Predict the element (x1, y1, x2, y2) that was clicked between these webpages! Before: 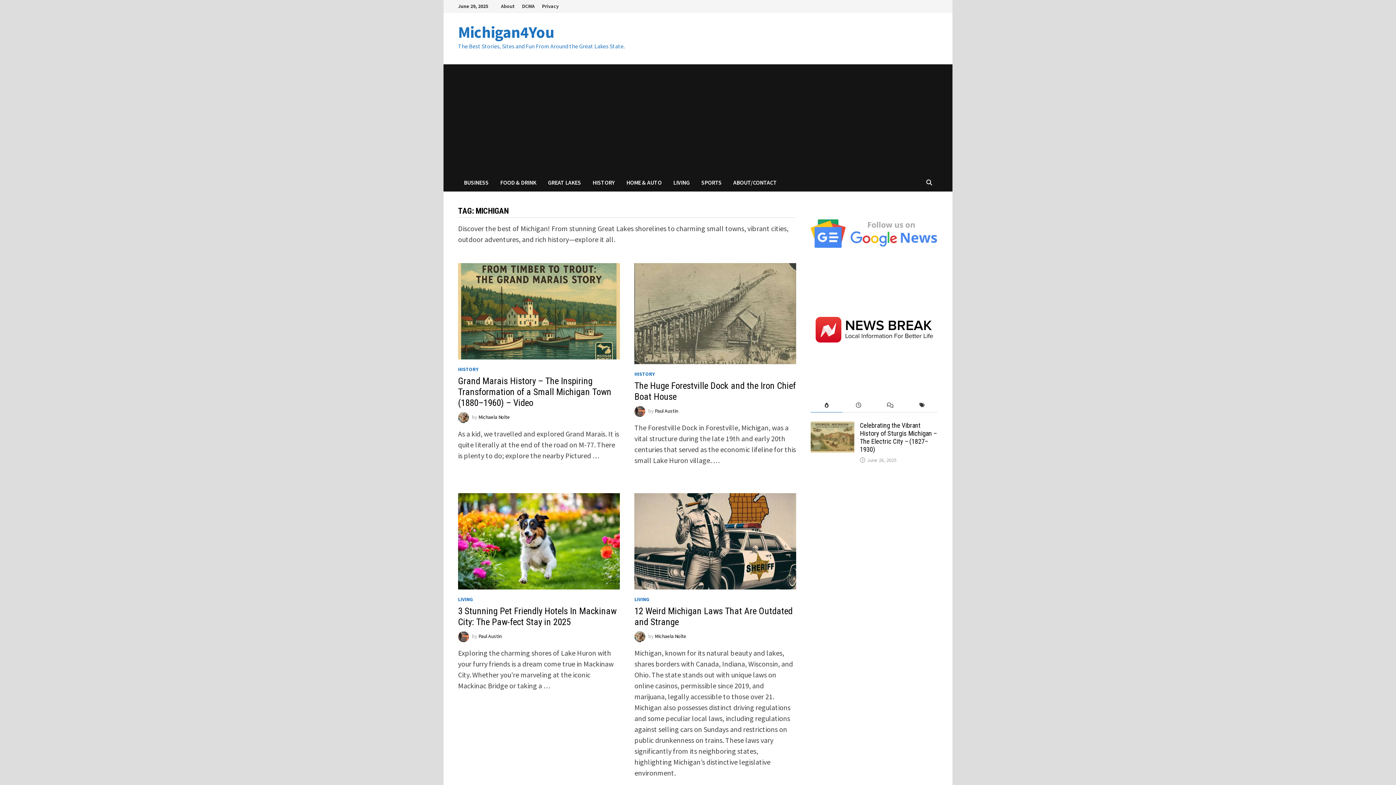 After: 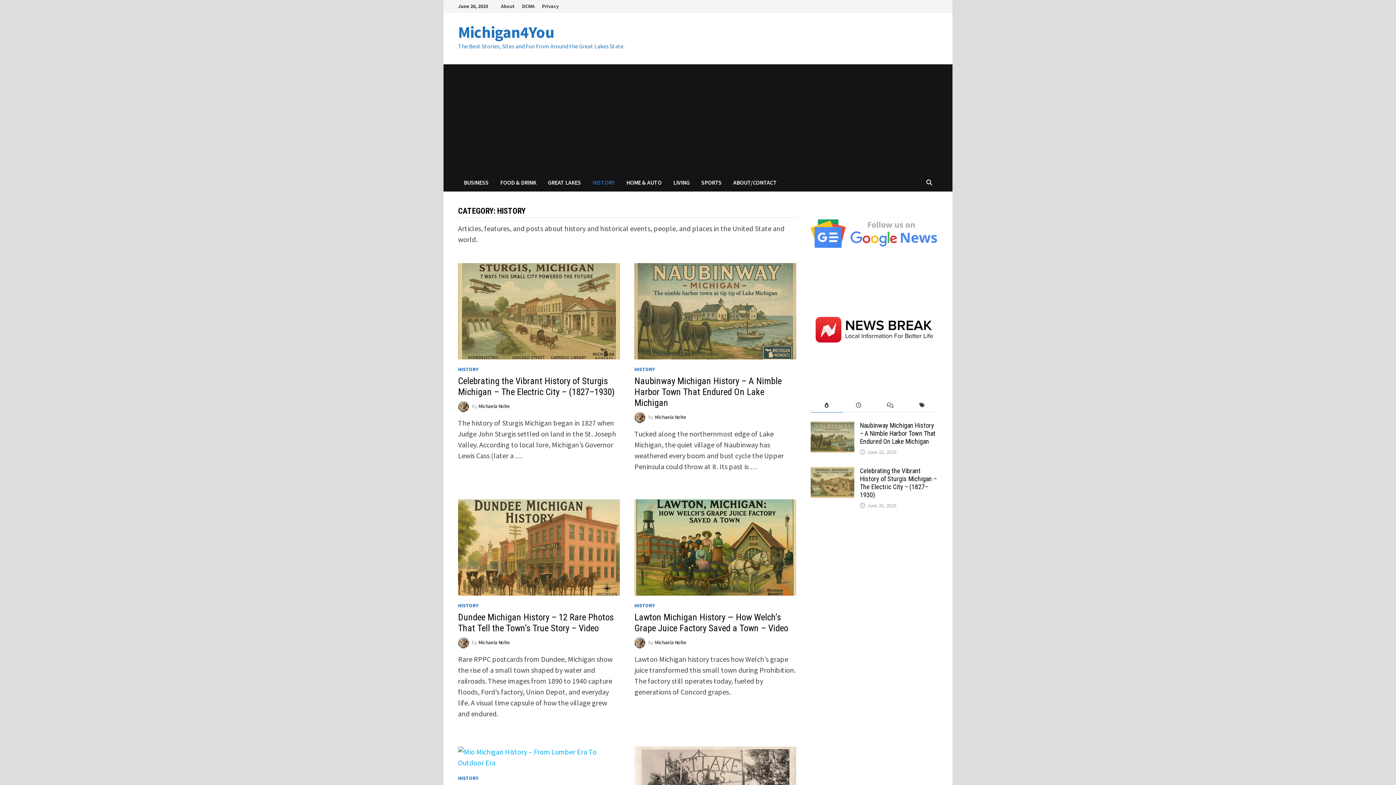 Action: label: HISTORY bbox: (634, 370, 655, 377)